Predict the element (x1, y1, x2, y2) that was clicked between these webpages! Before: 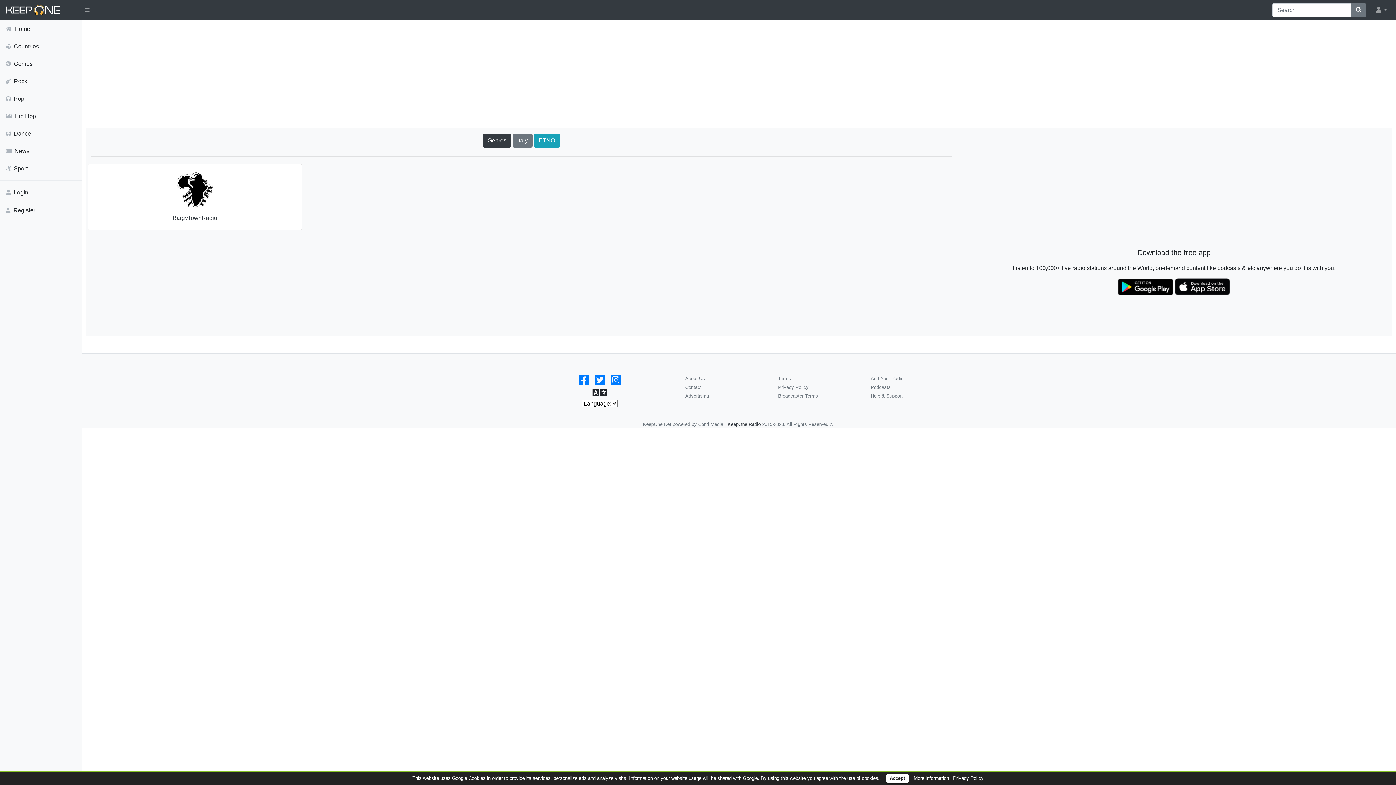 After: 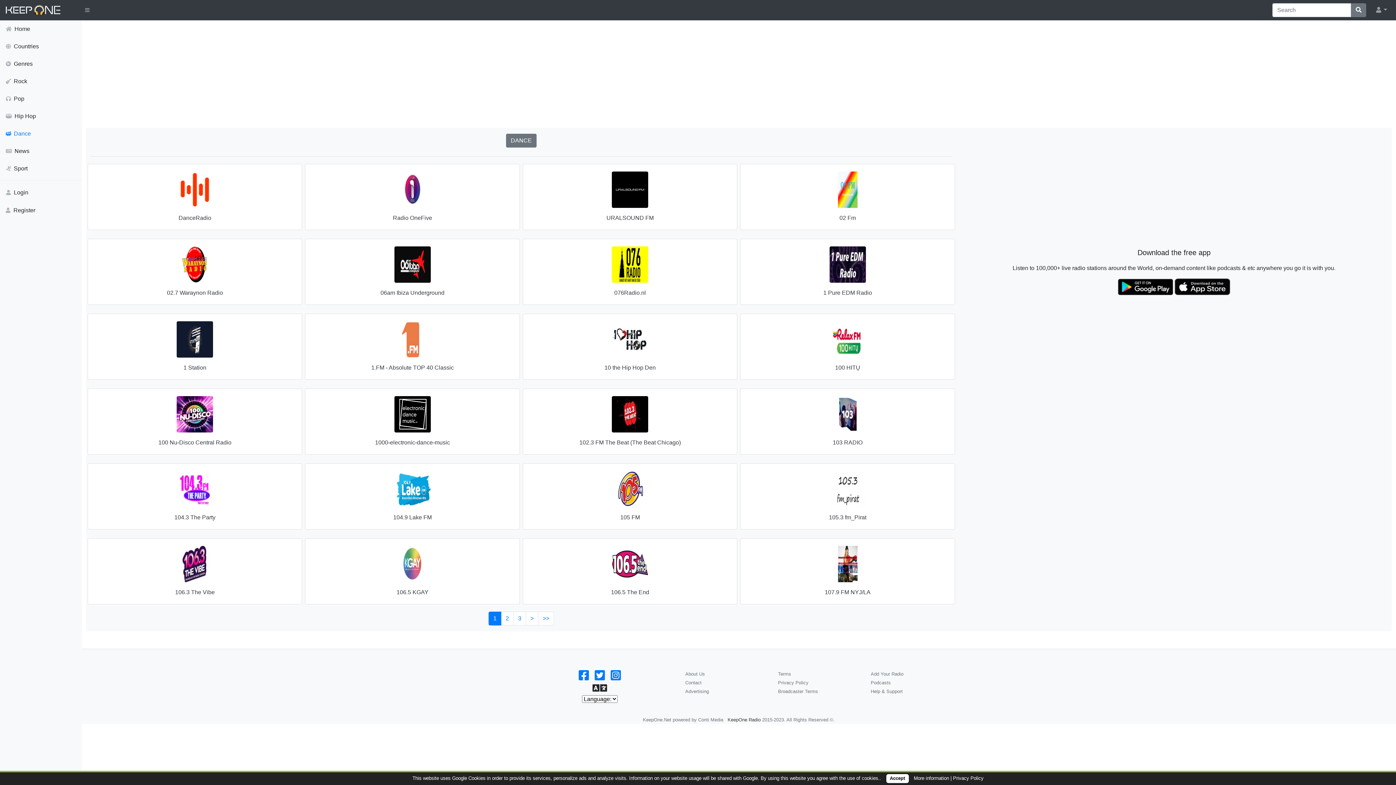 Action: bbox: (0, 125, 81, 142) label: Dance